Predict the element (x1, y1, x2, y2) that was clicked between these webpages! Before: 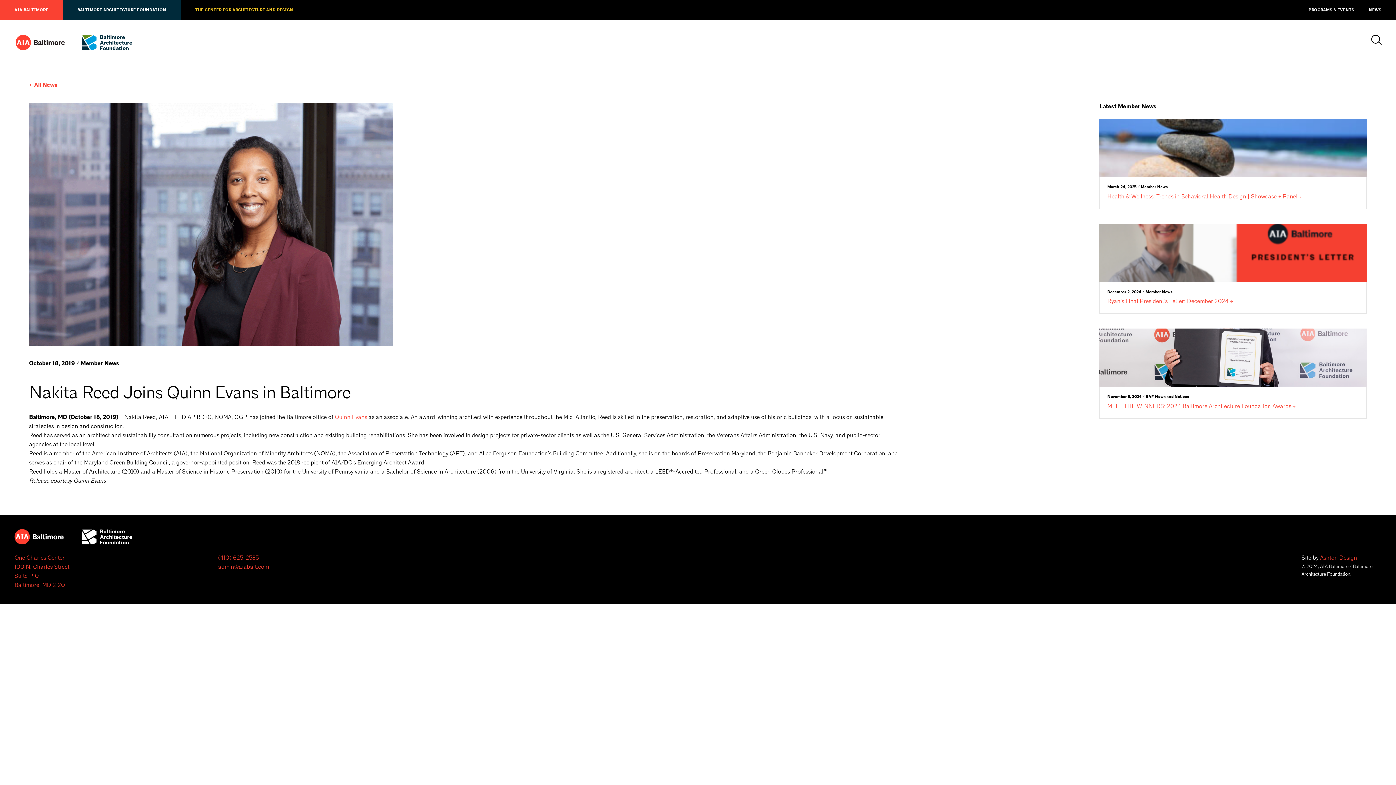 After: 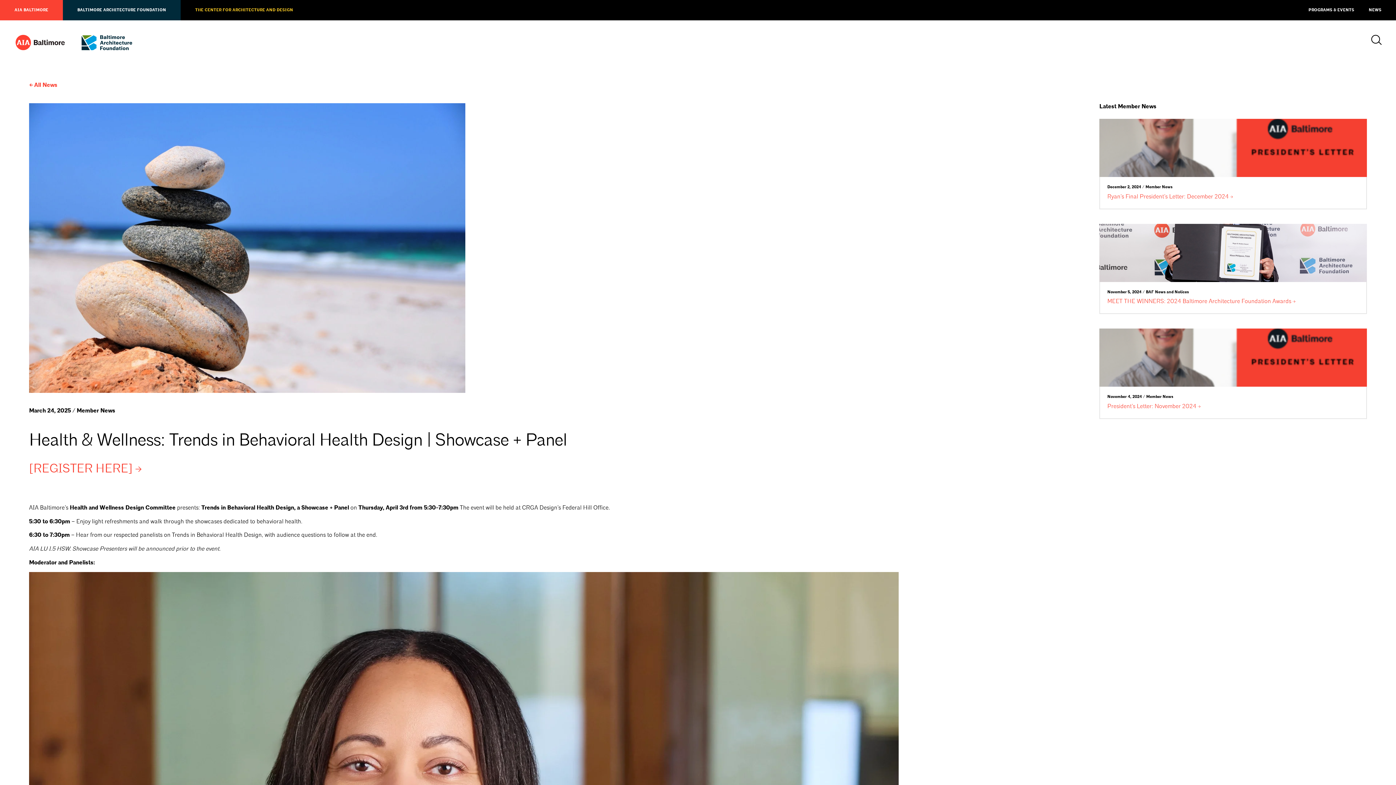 Action: label: March 24, 2025 / Member News

Health & Wellness: Trends in Behavioral Health Design | Showcase + Panel bbox: (1099, 118, 1367, 209)